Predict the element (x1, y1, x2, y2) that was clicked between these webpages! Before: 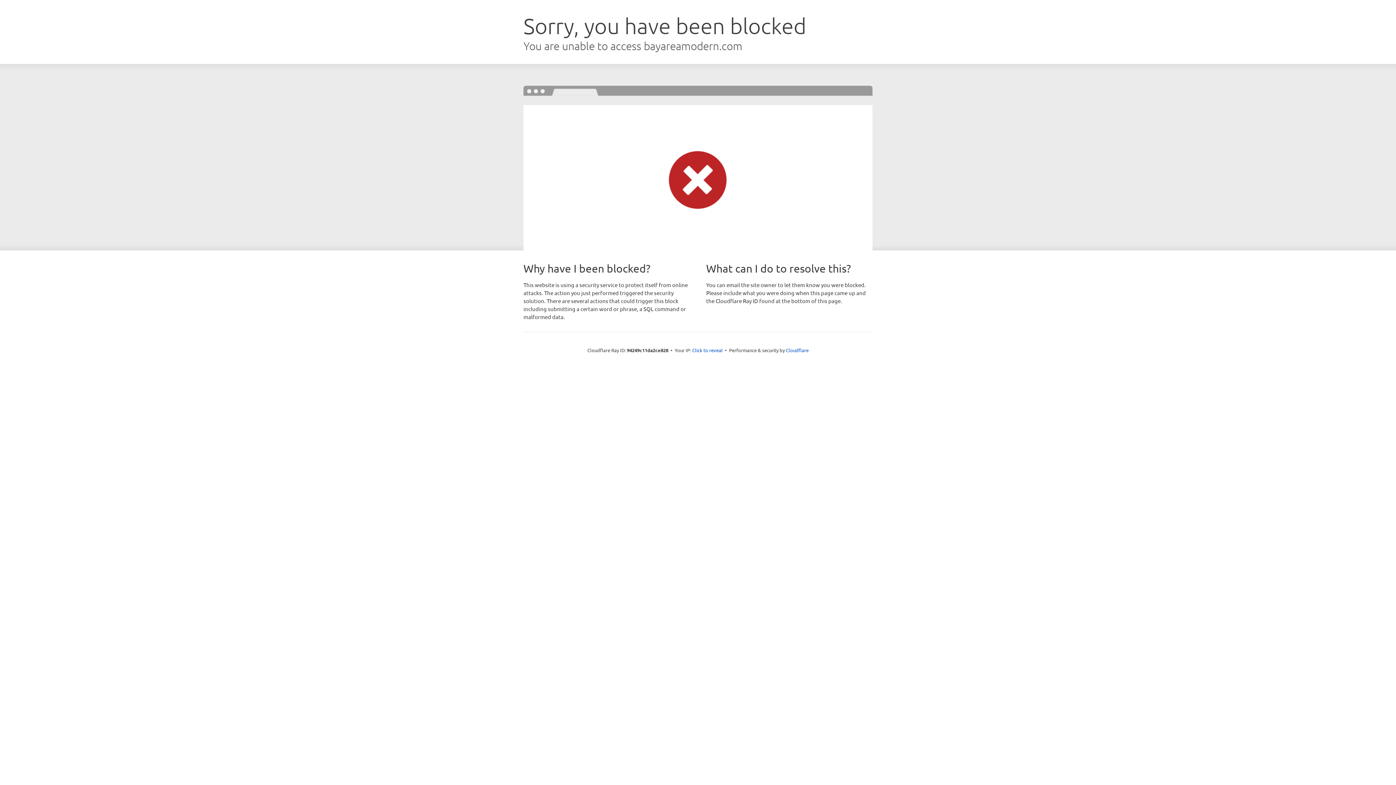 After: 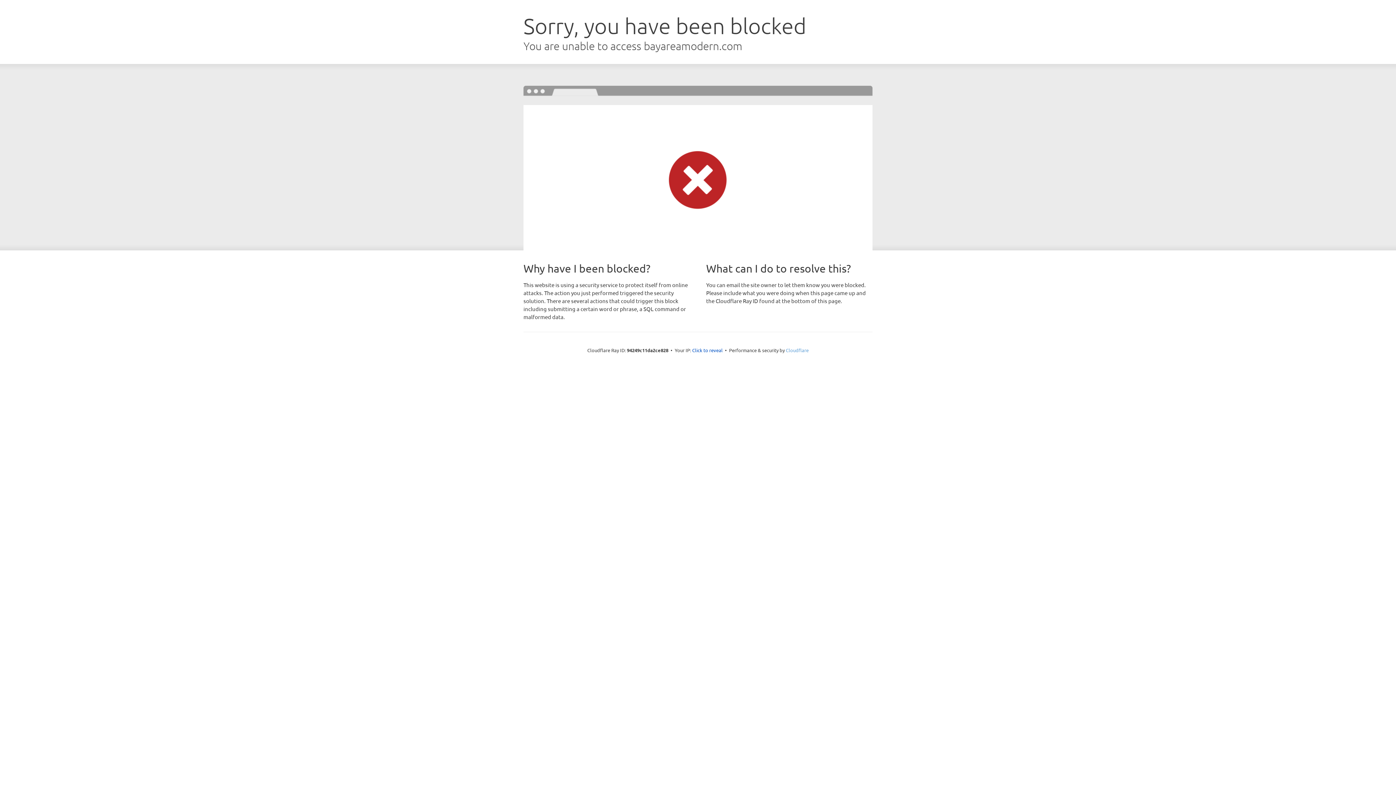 Action: label: Cloudflare bbox: (786, 347, 808, 353)